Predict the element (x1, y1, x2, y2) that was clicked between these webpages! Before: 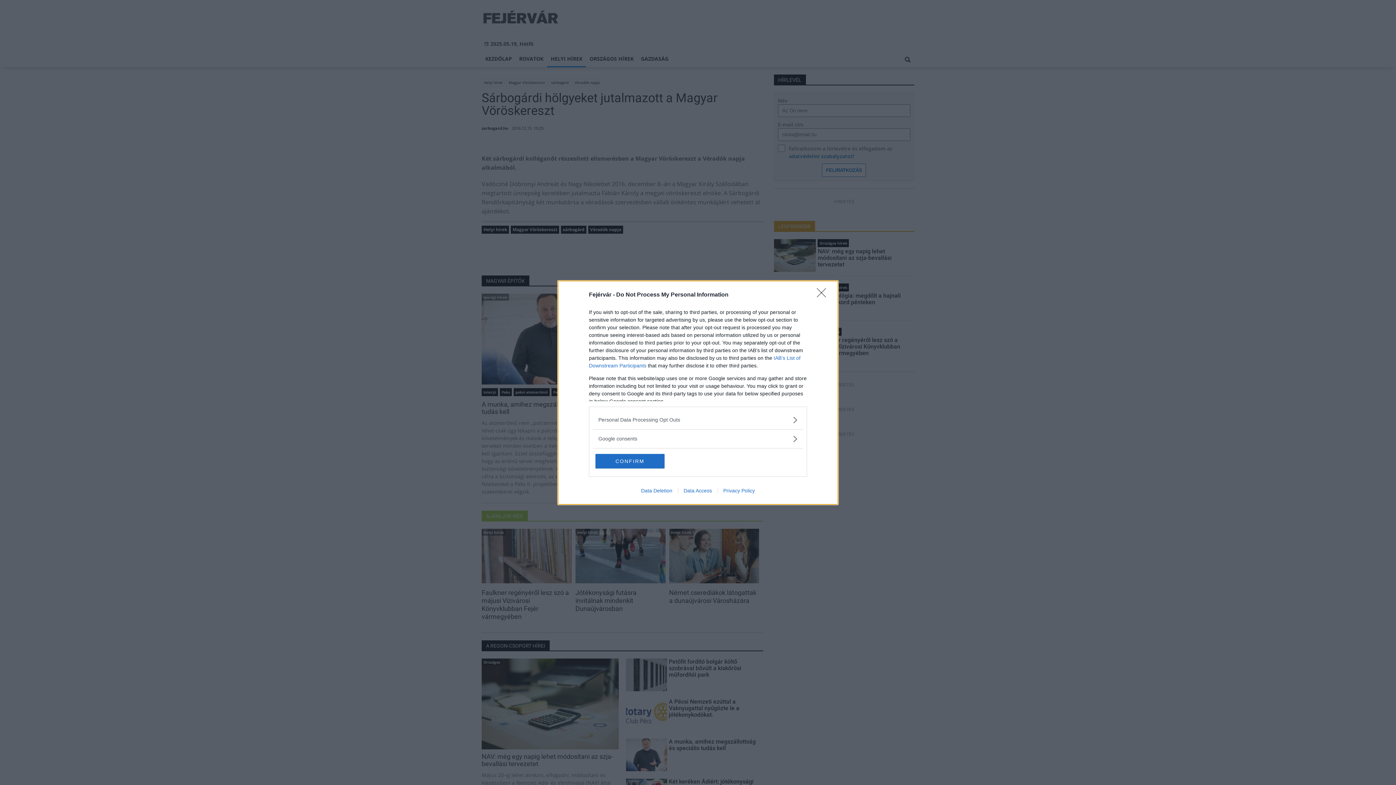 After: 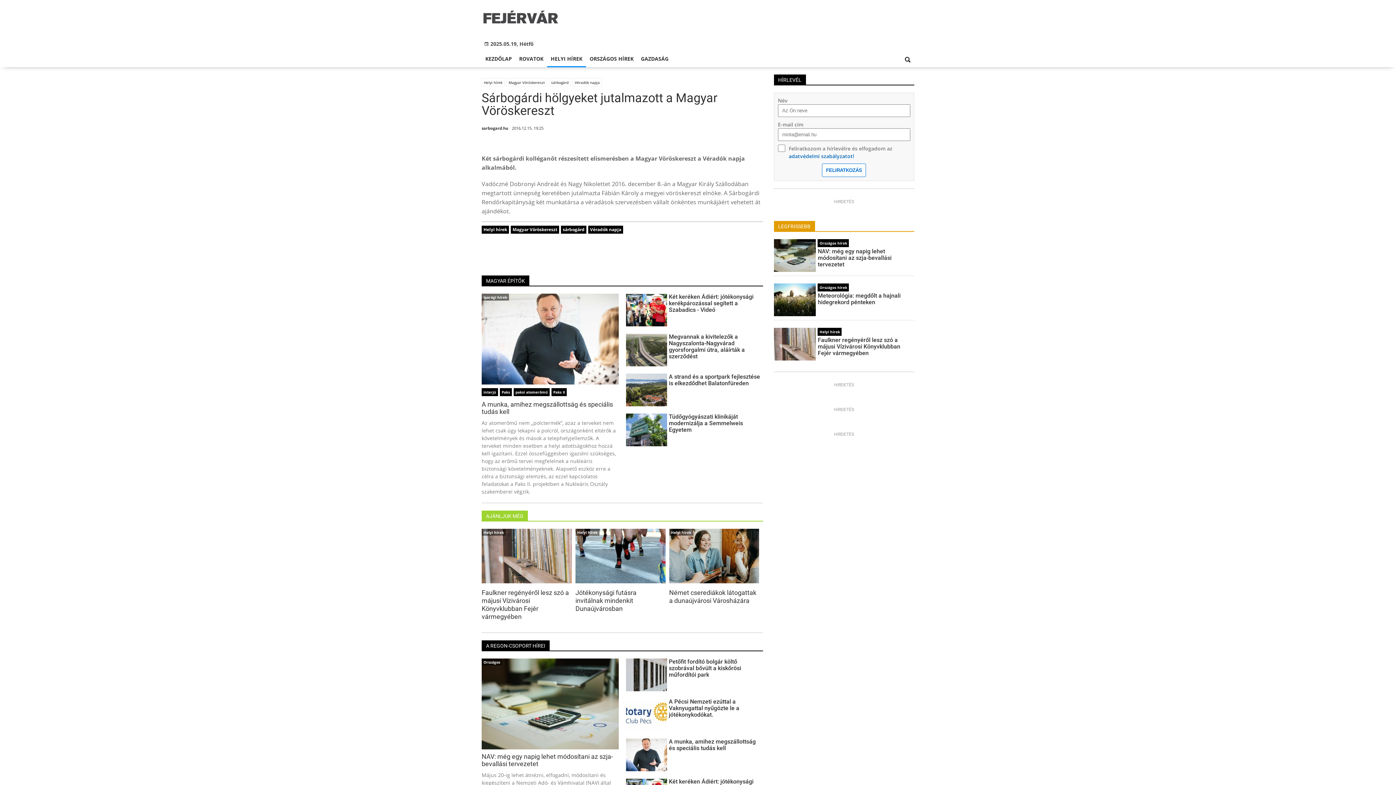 Action: bbox: (595, 454, 664, 468) label: CONFIRM